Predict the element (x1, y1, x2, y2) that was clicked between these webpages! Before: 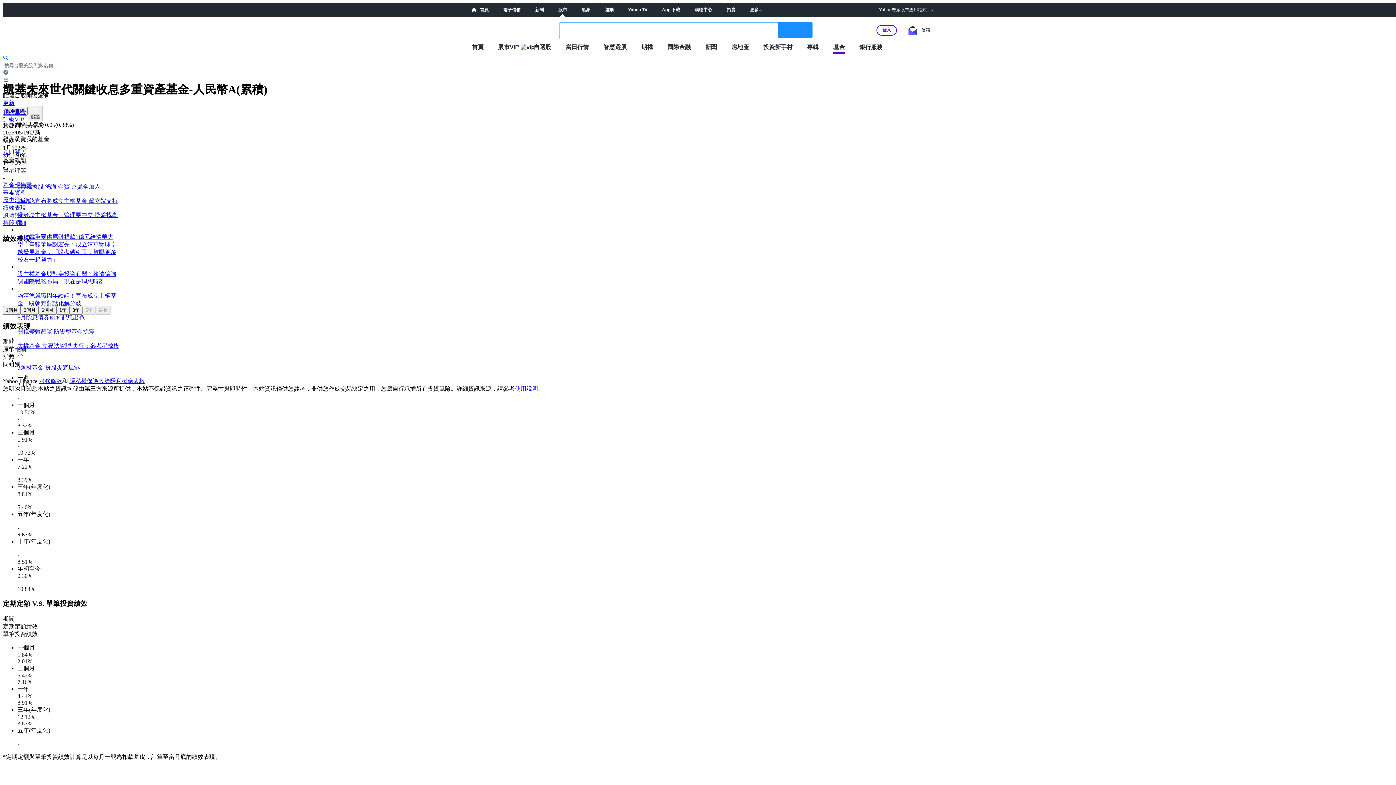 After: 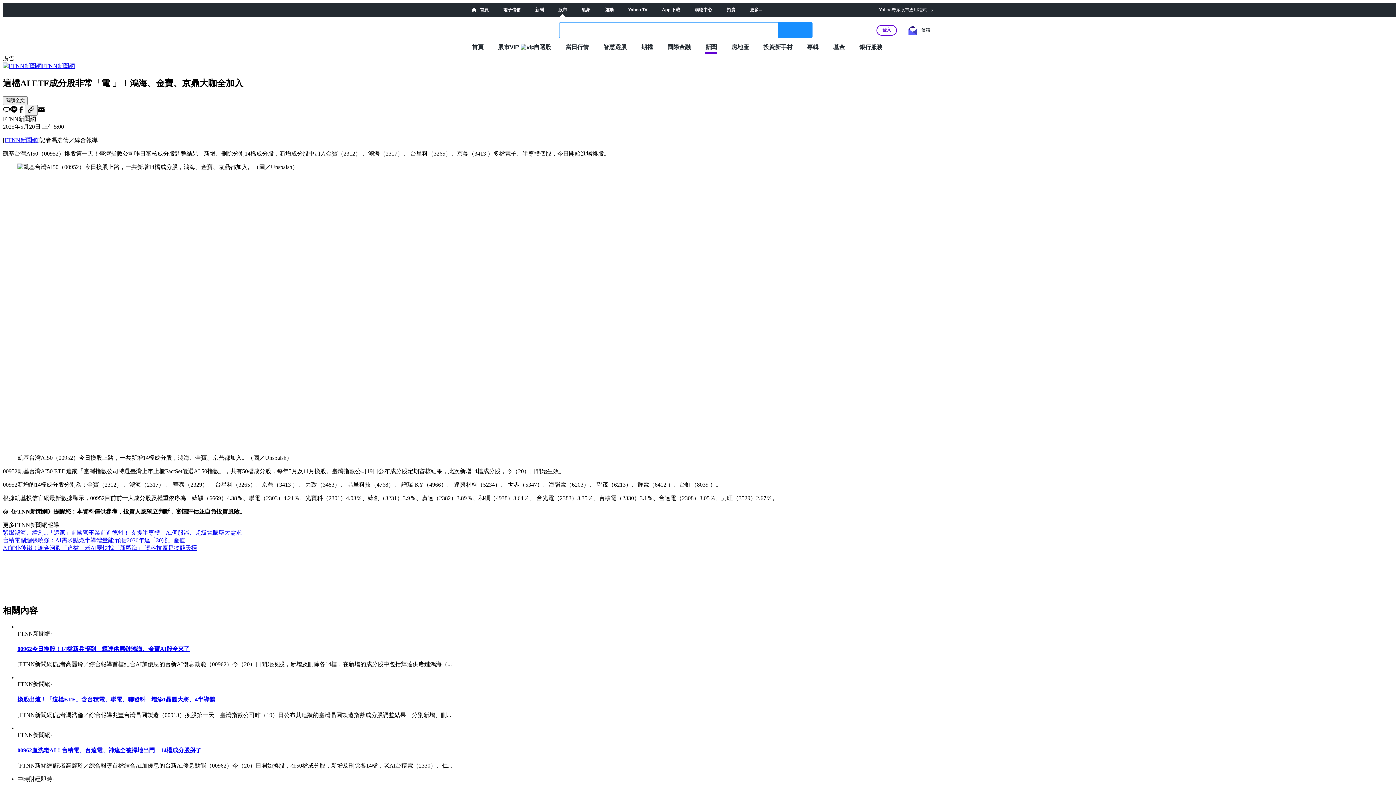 Action: label: 00952換股 鴻海 金寶 京鼎全加入 bbox: (17, 183, 100, 189)